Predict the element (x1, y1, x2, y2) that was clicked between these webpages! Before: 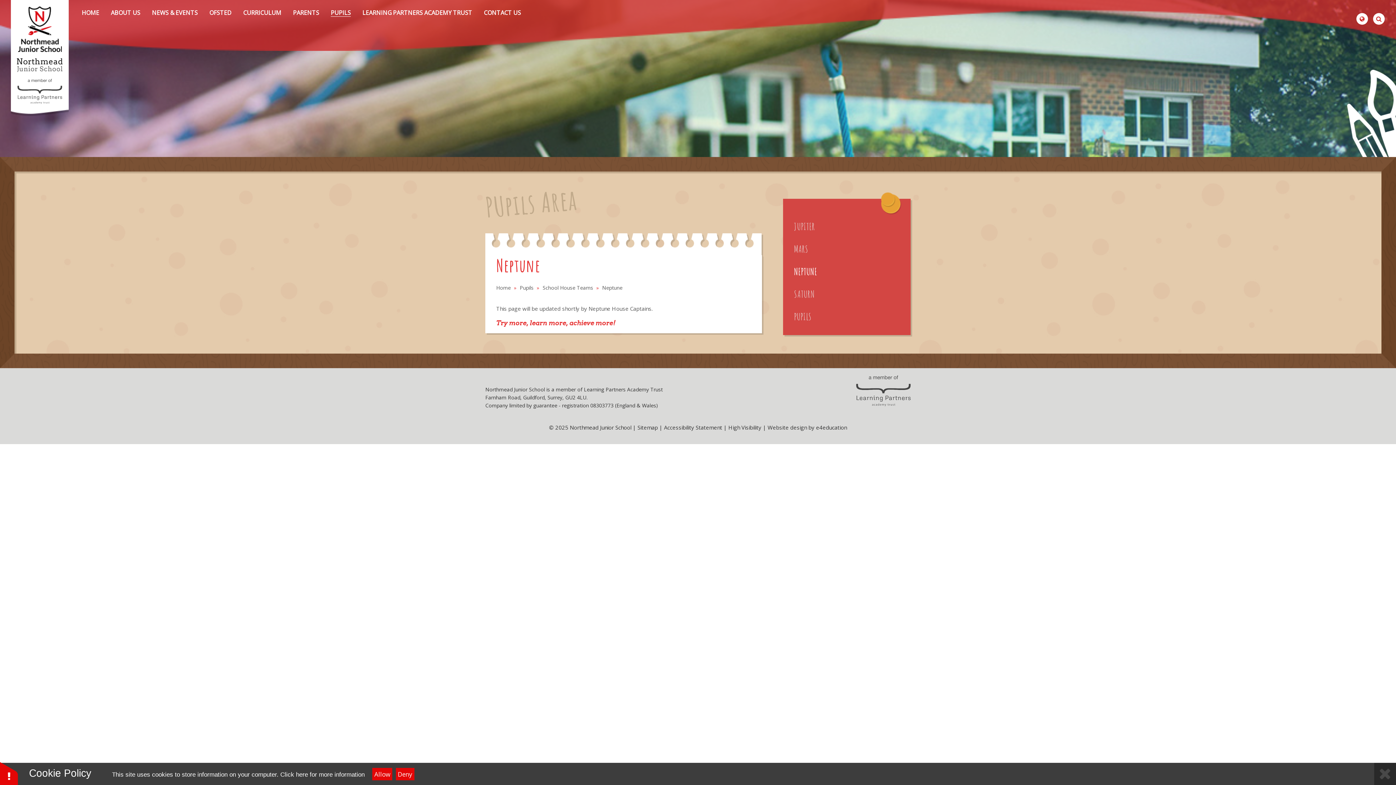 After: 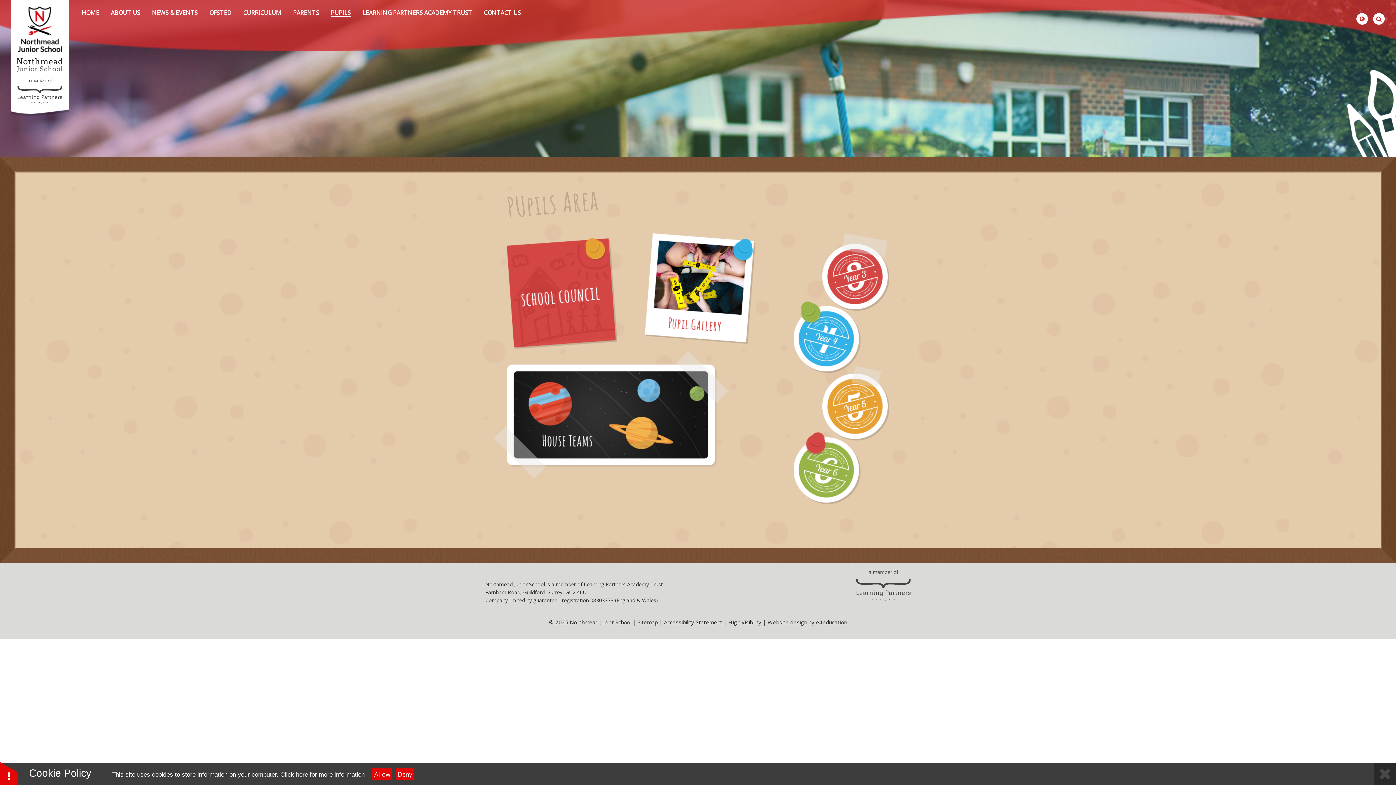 Action: bbox: (519, 284, 533, 291) label: Pupils